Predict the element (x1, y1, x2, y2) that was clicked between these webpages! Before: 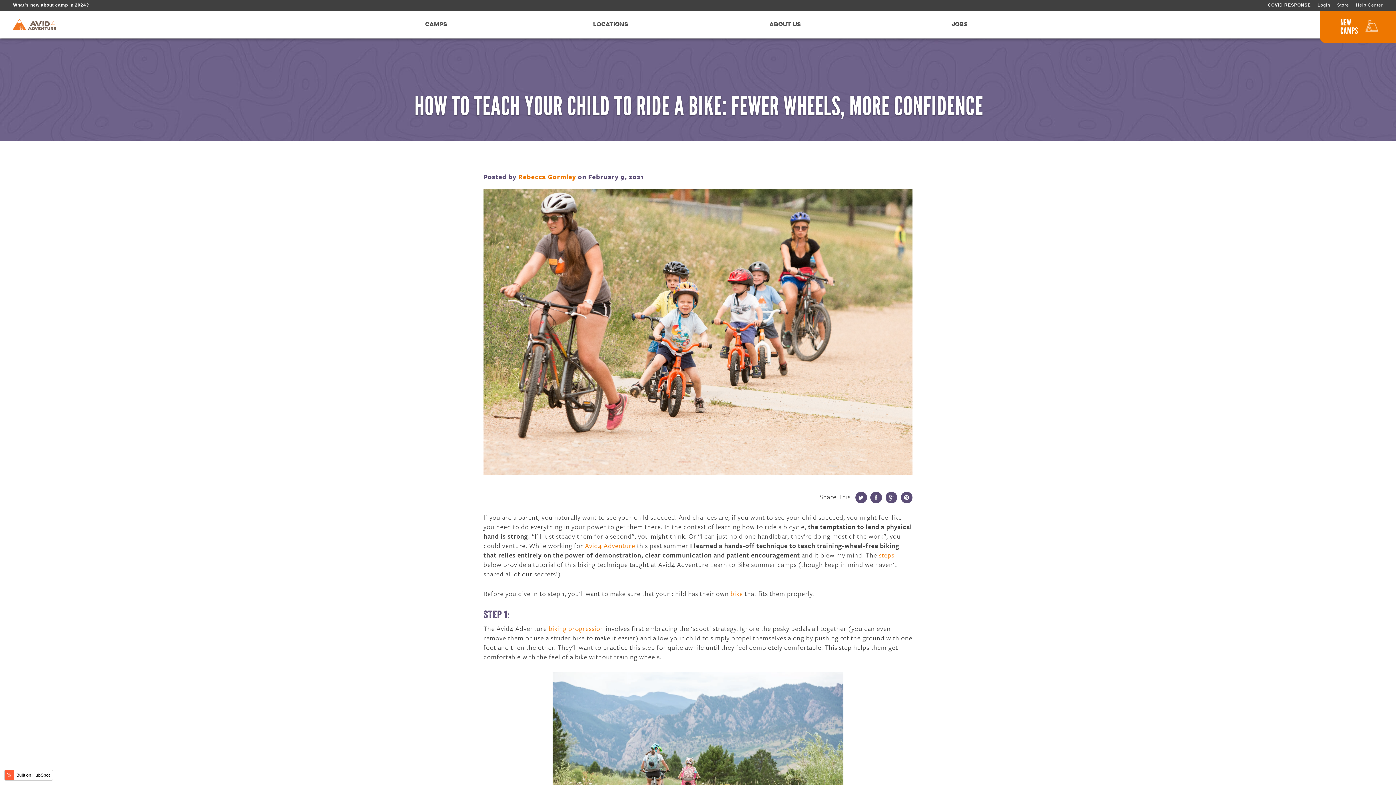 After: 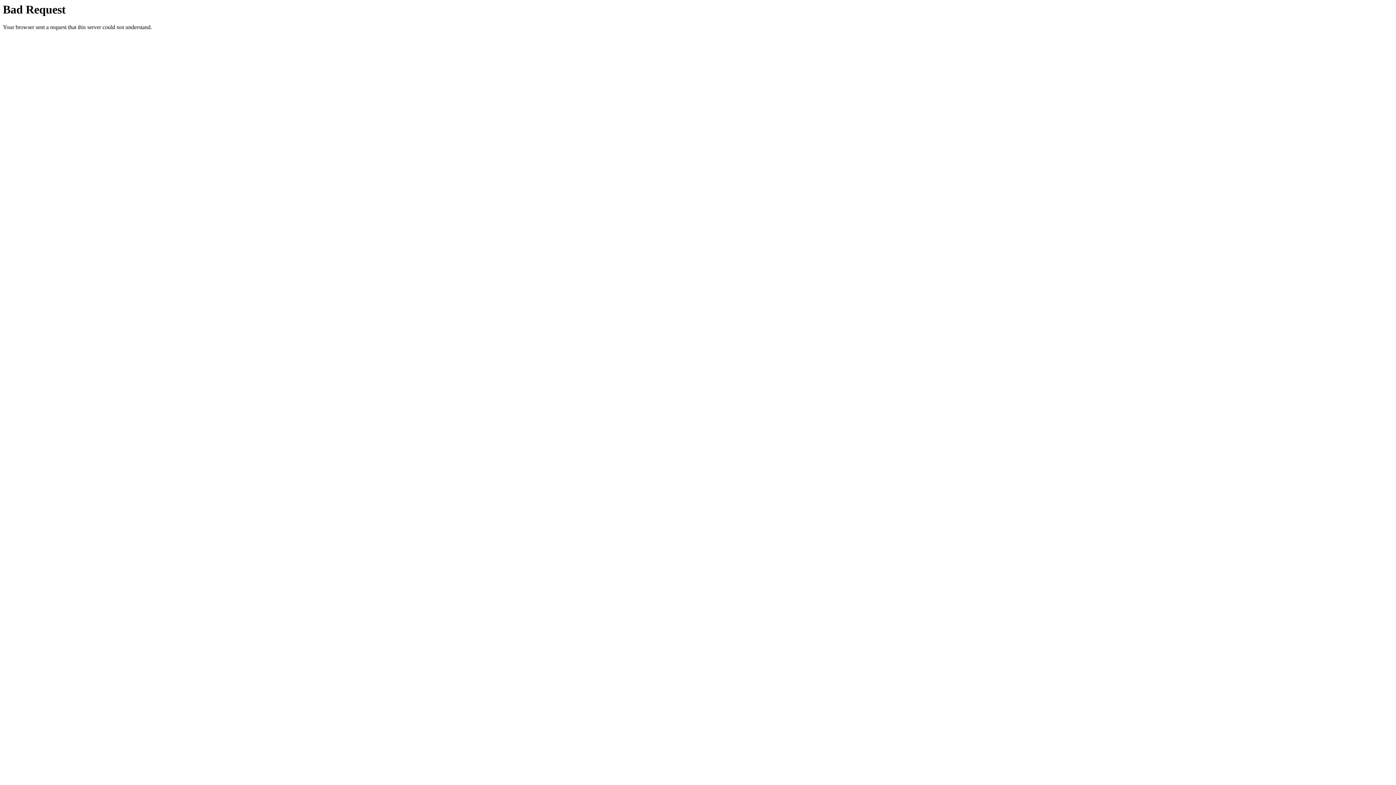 Action: label: COVID RESPONSE bbox: (1268, 2, 1311, 7)